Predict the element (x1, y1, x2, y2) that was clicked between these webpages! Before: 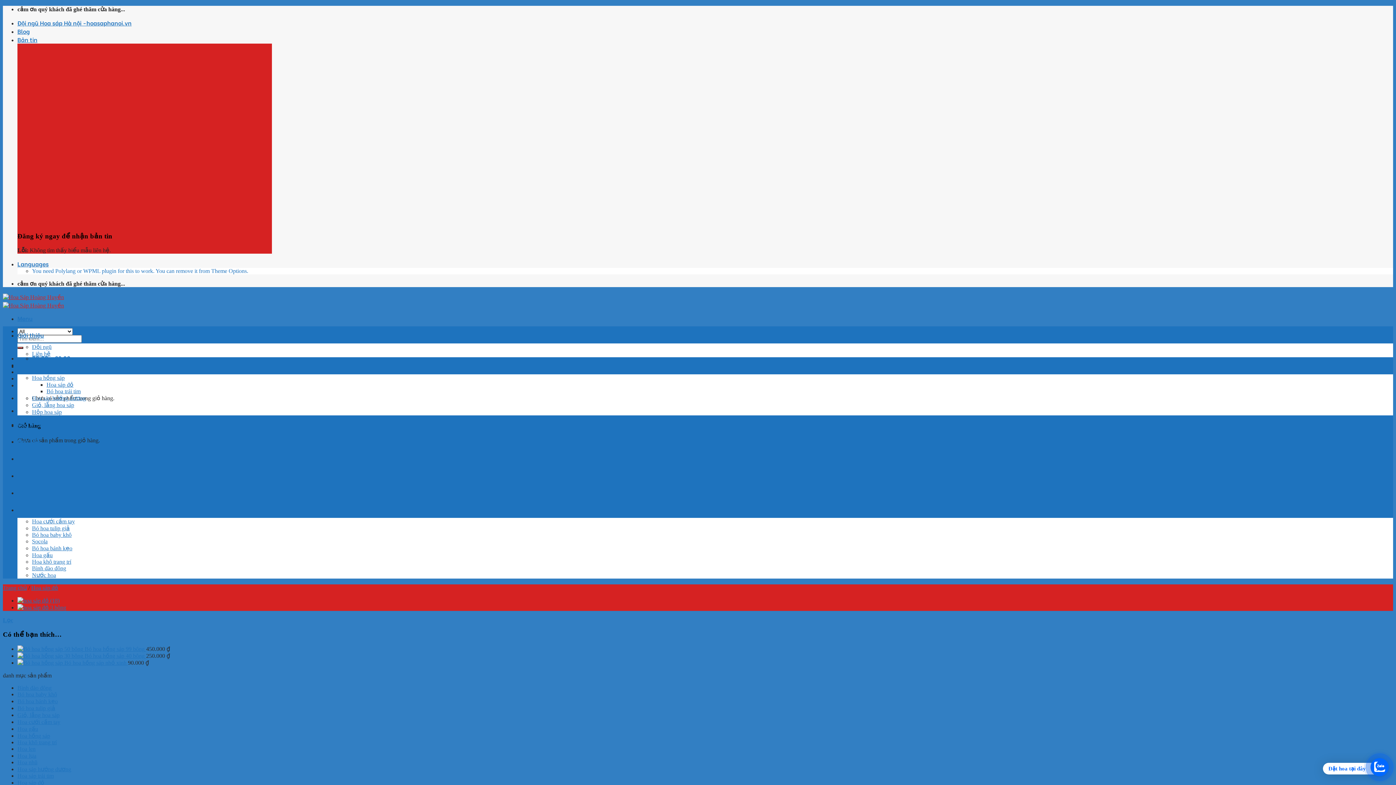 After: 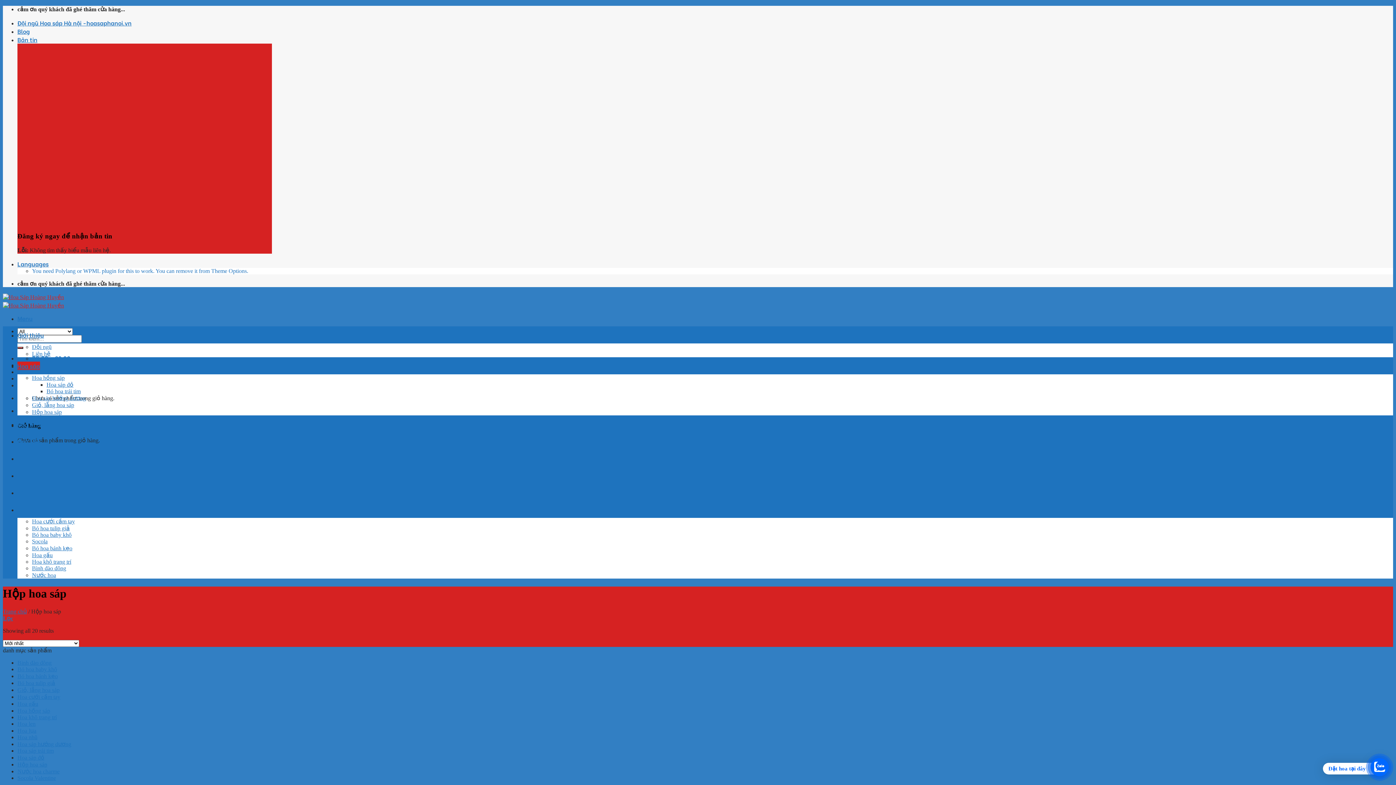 Action: bbox: (32, 409, 61, 415) label: Hộp hoa sáp